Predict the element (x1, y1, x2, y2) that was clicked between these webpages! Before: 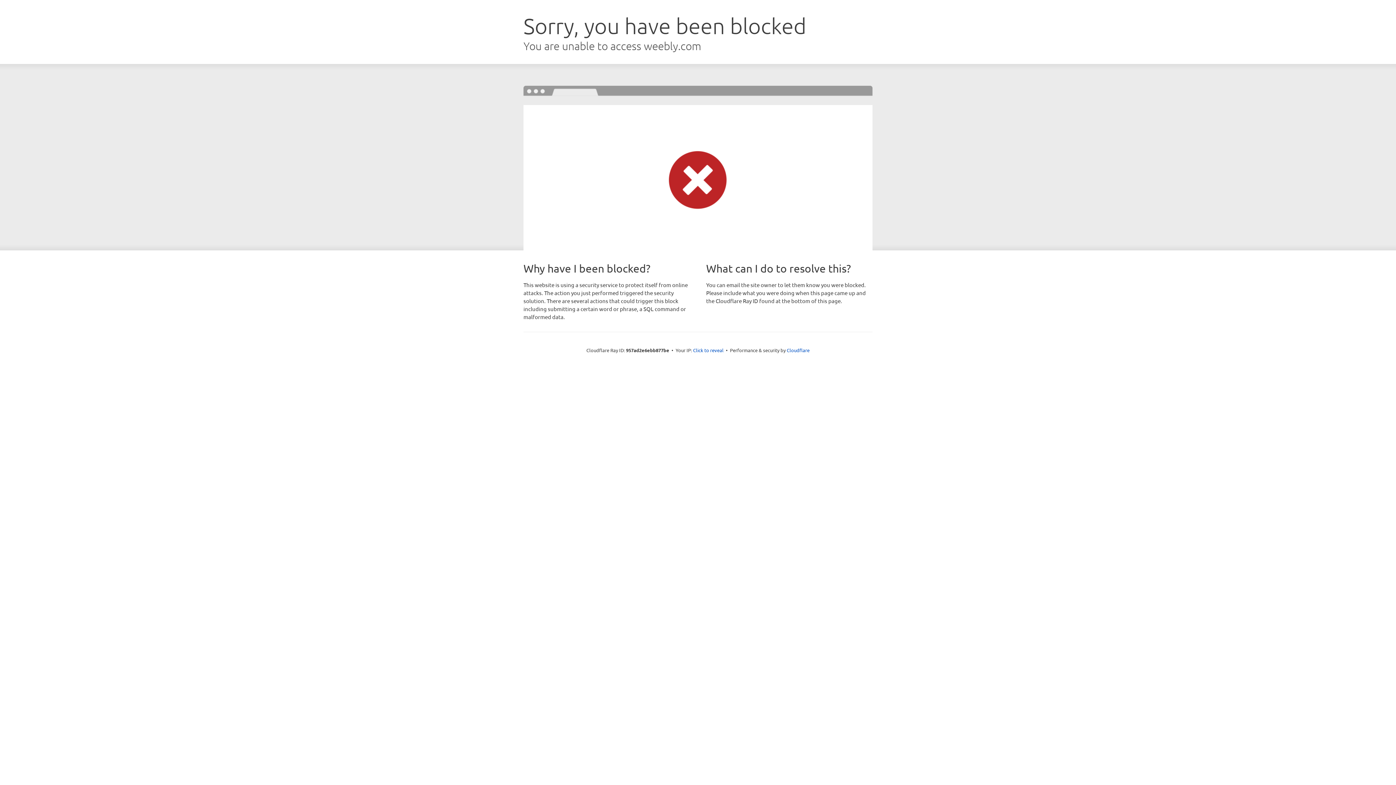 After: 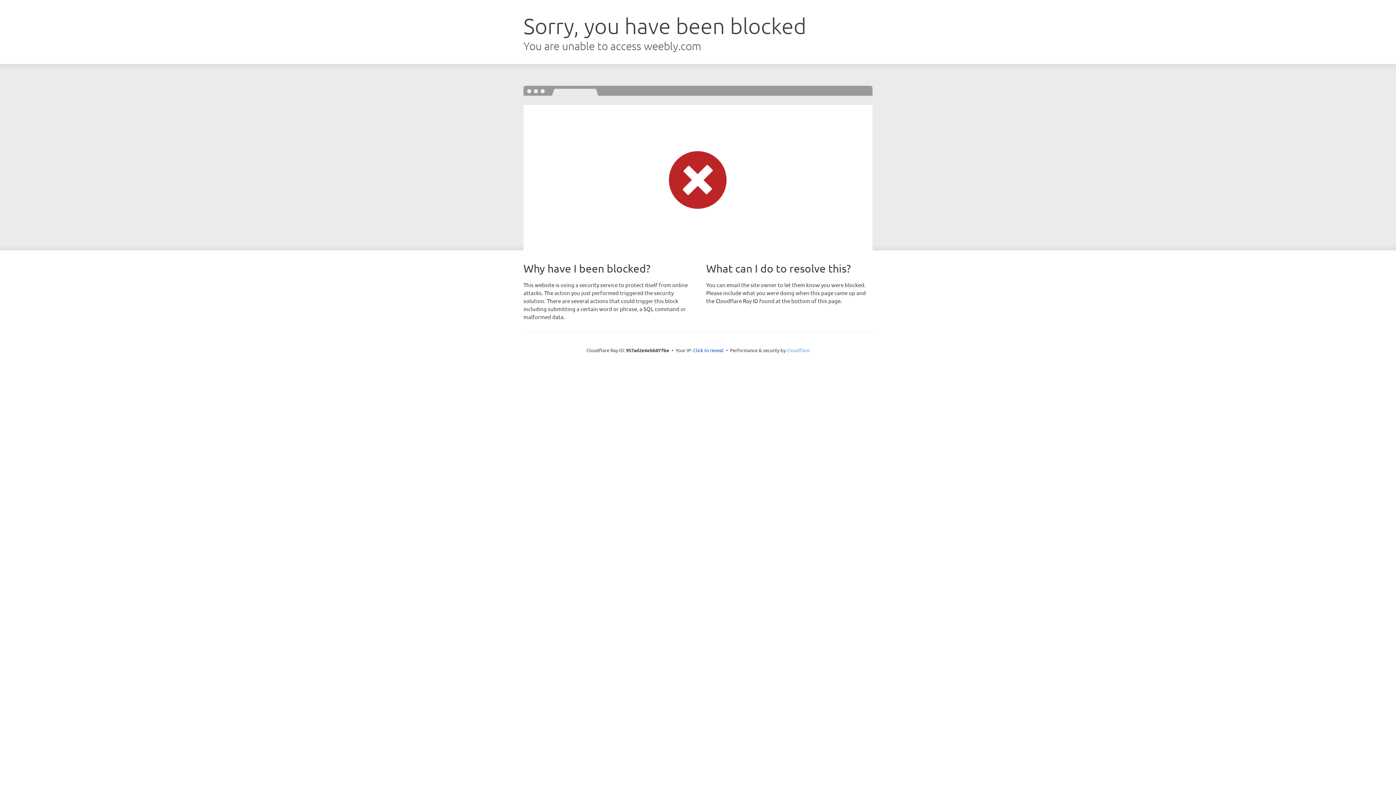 Action: label: Cloudflare bbox: (786, 347, 809, 353)